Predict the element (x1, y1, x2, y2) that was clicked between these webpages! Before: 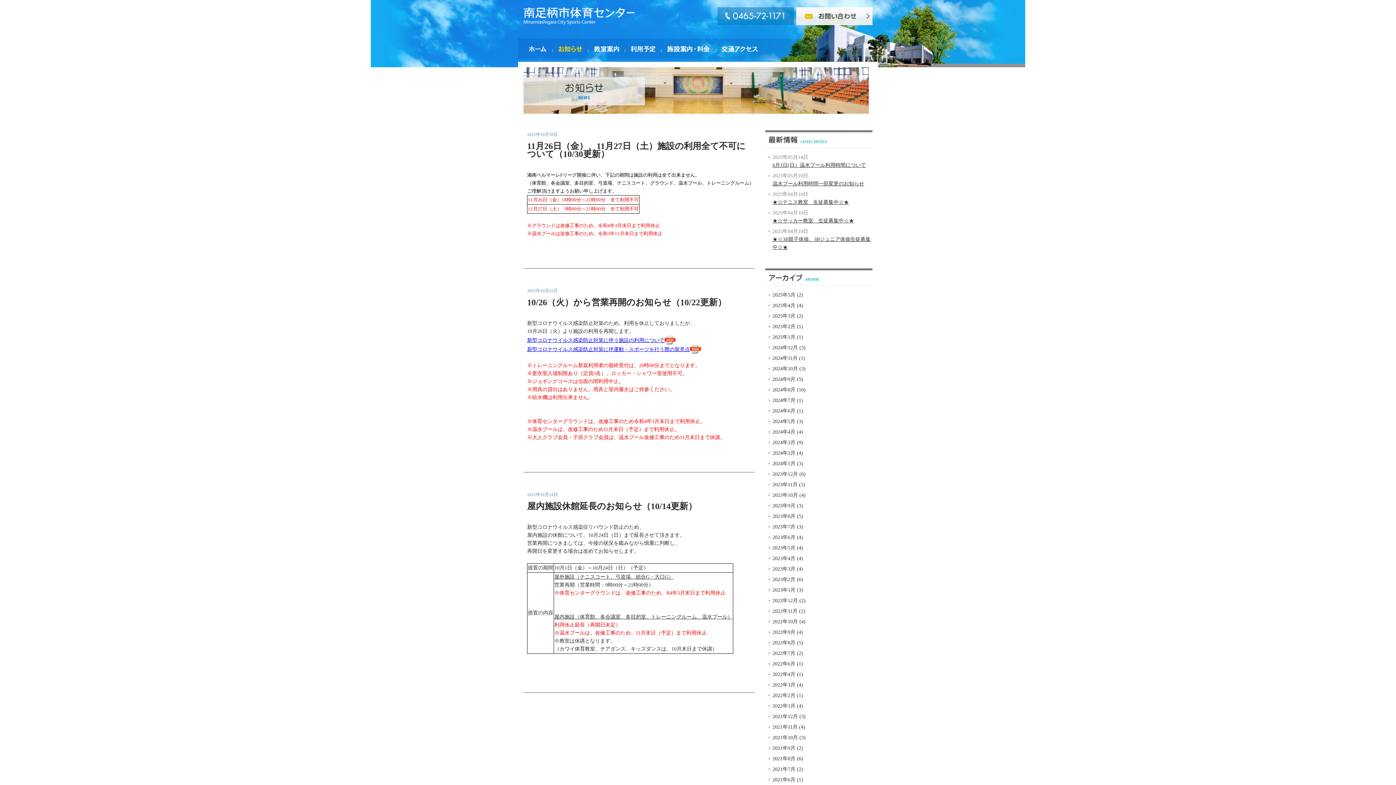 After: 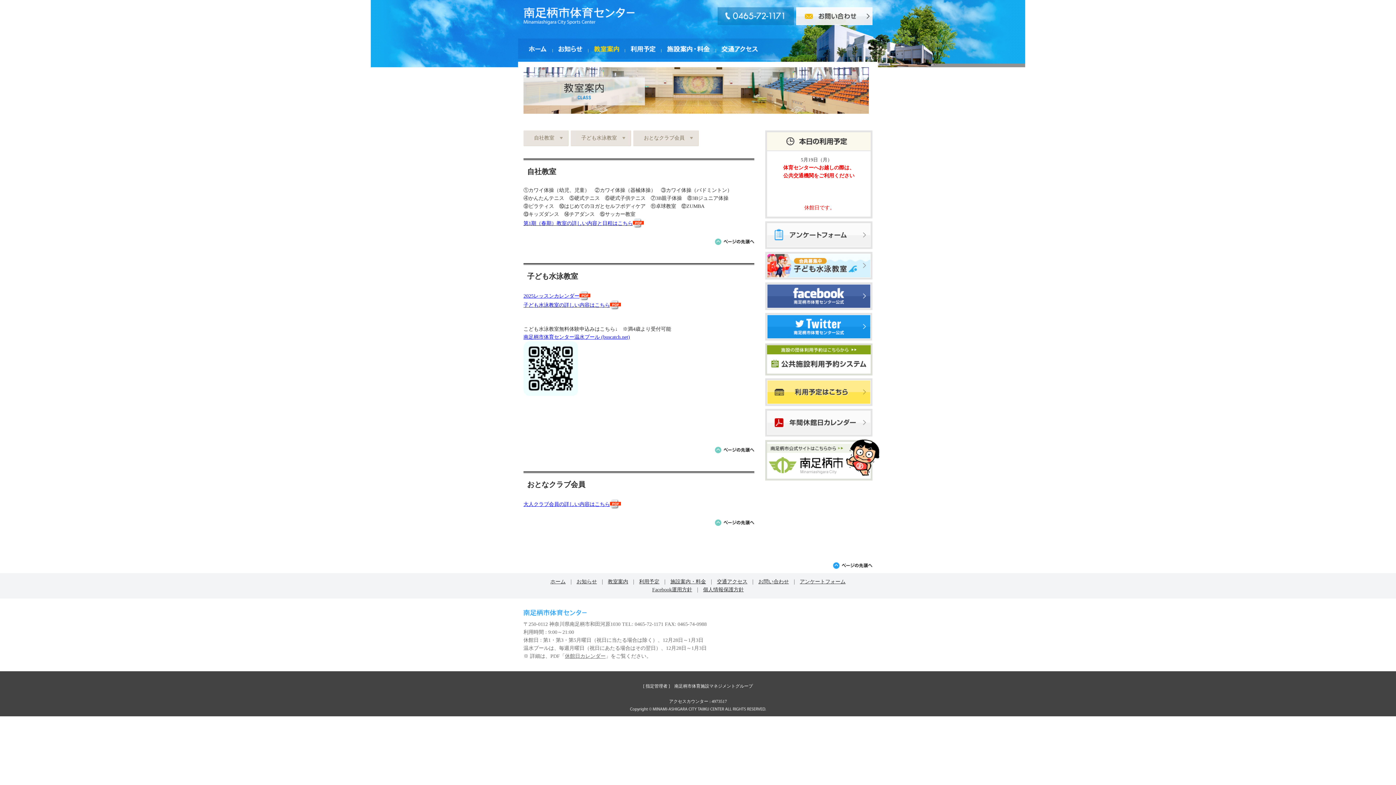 Action: bbox: (594, 48, 619, 52)